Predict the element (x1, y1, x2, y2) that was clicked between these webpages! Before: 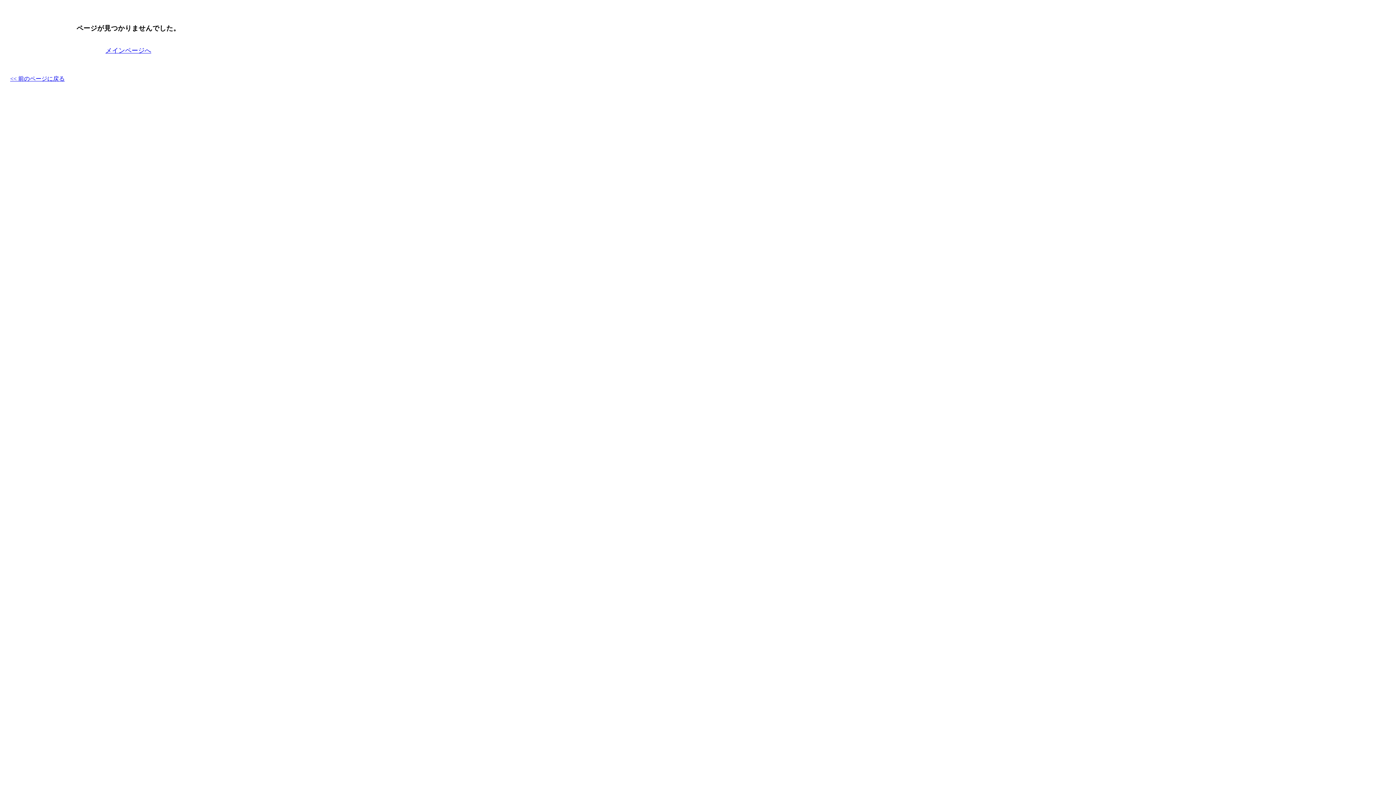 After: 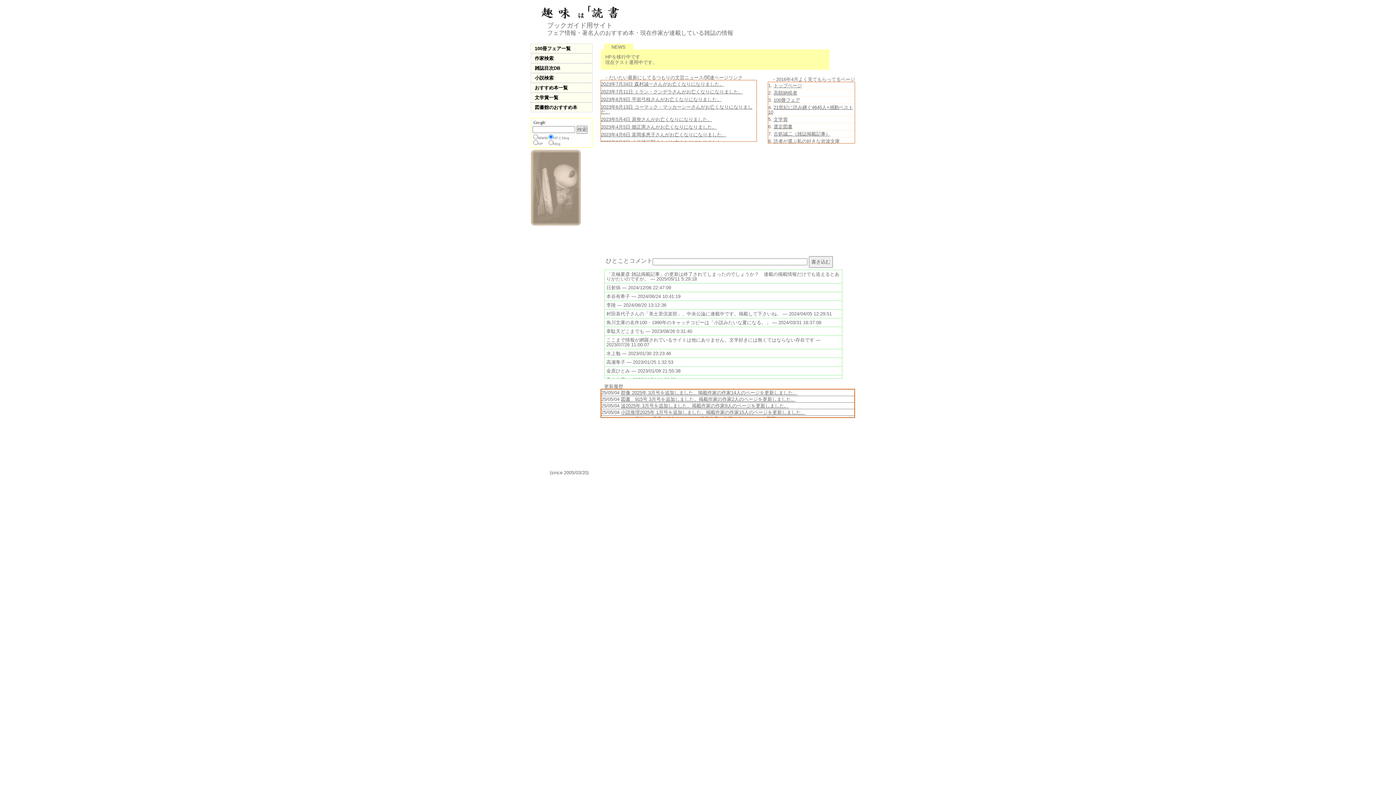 Action: label: メインページへ bbox: (105, 47, 151, 54)